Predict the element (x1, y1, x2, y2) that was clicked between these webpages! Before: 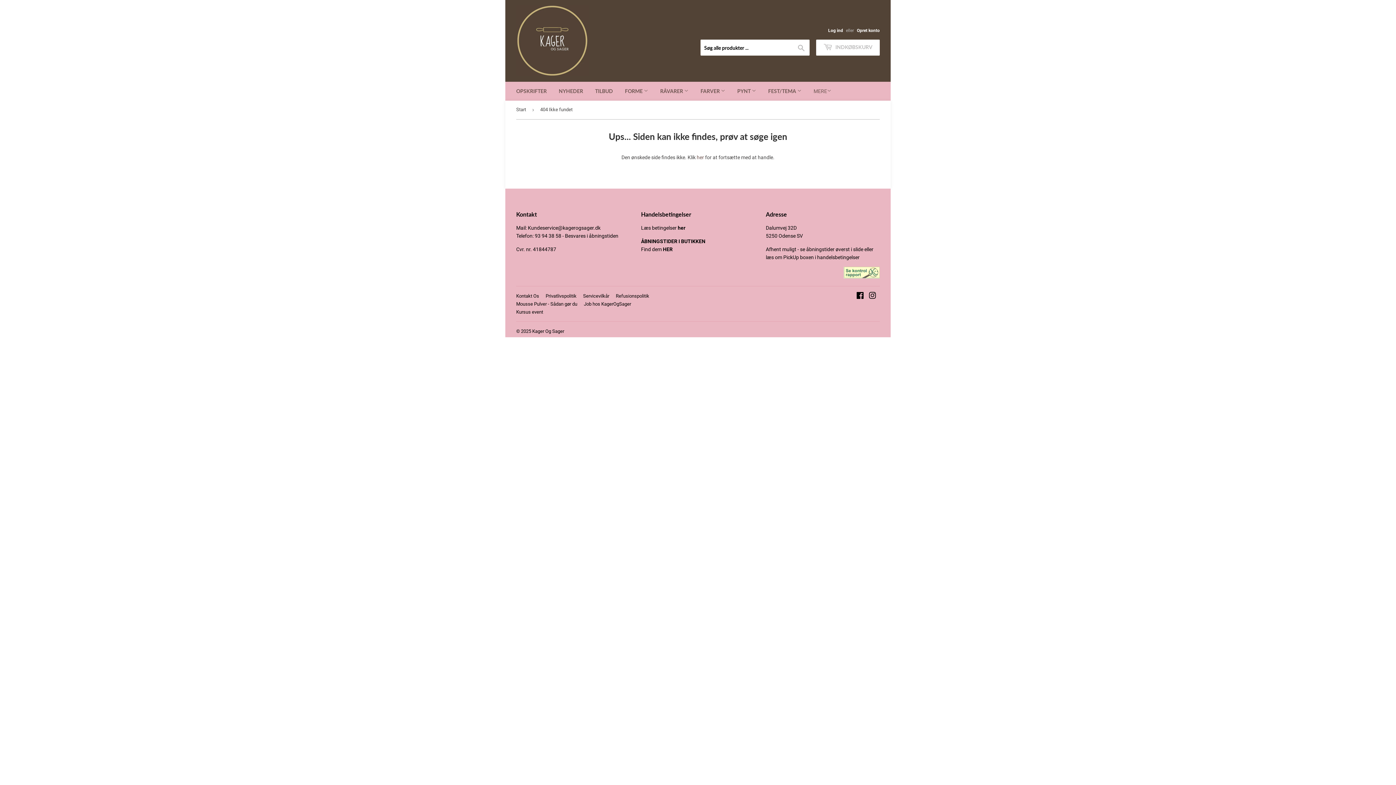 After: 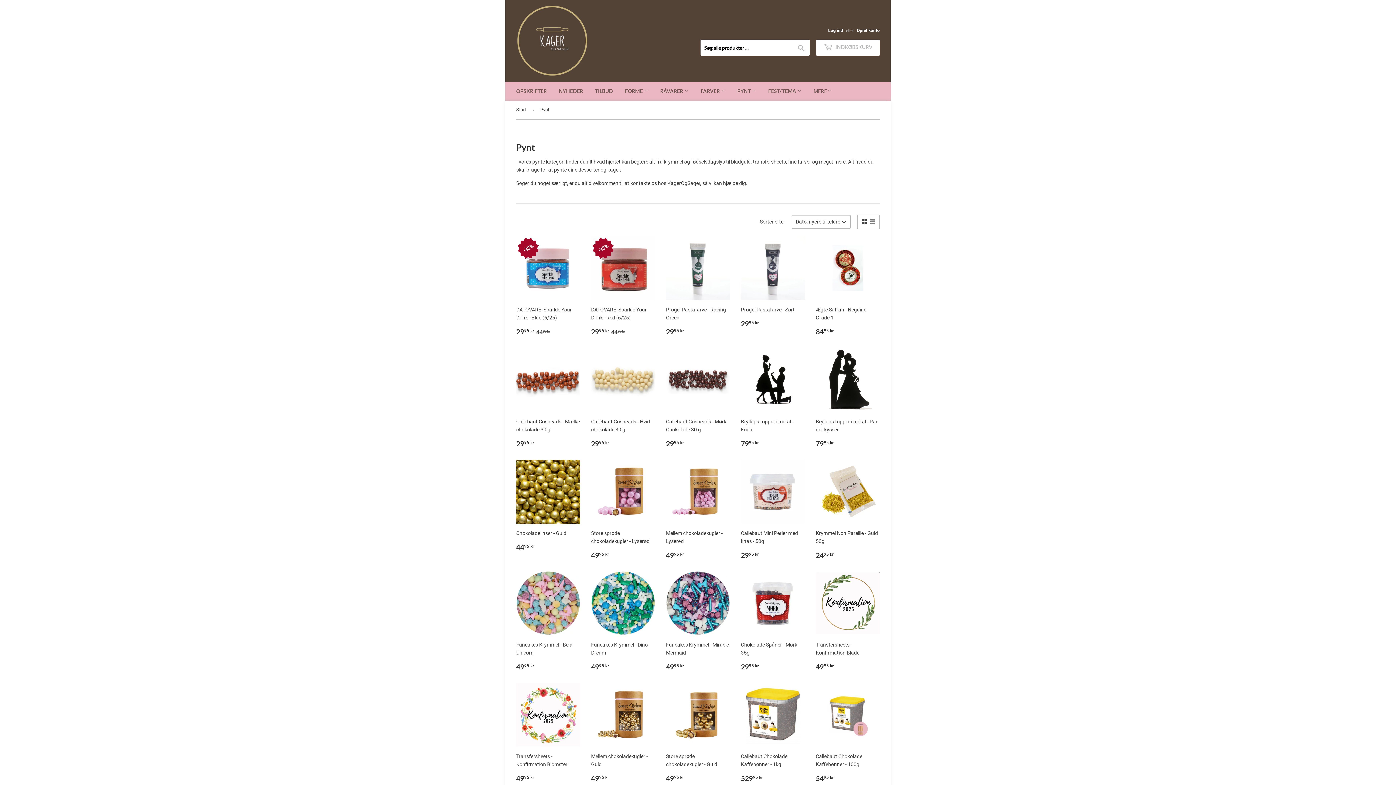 Action: label: PYNT  bbox: (732, 81, 761, 100)